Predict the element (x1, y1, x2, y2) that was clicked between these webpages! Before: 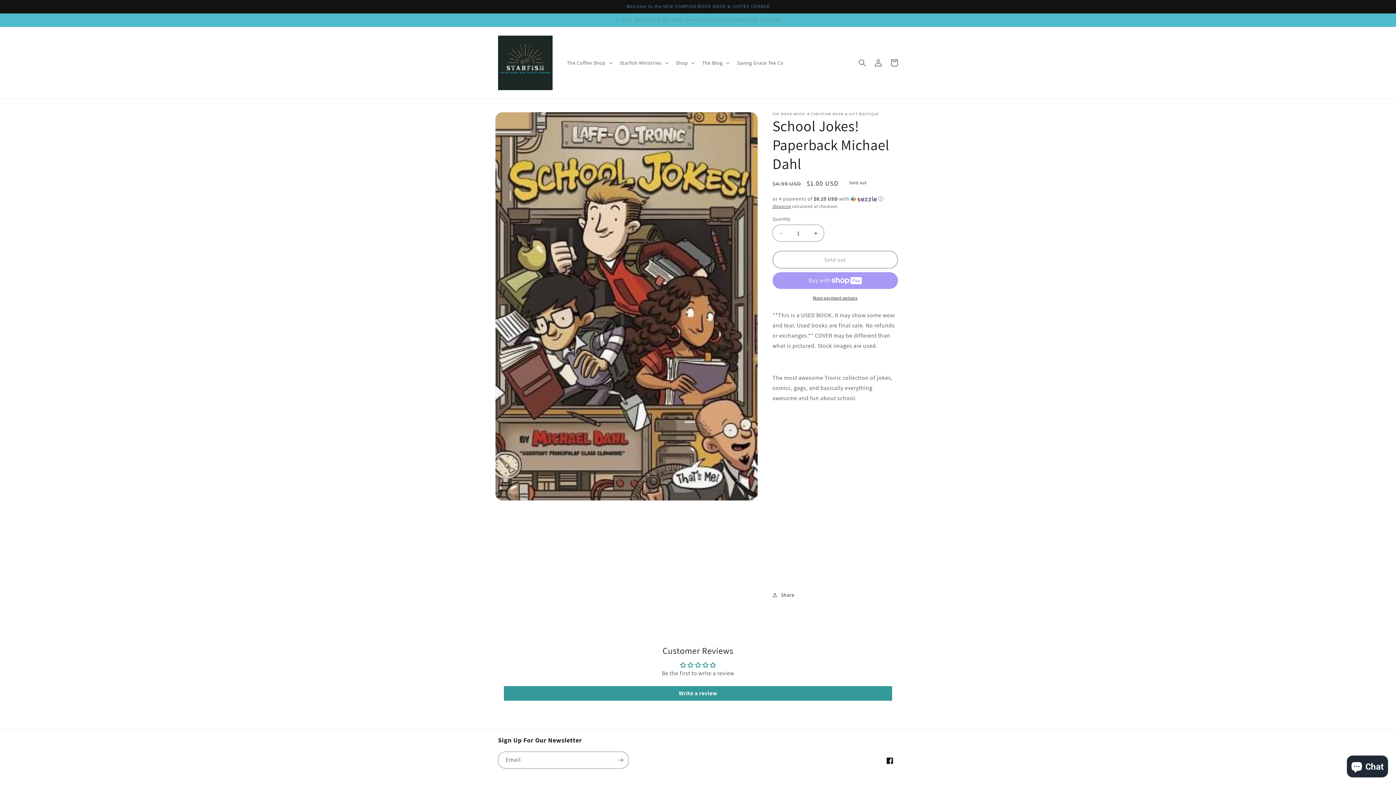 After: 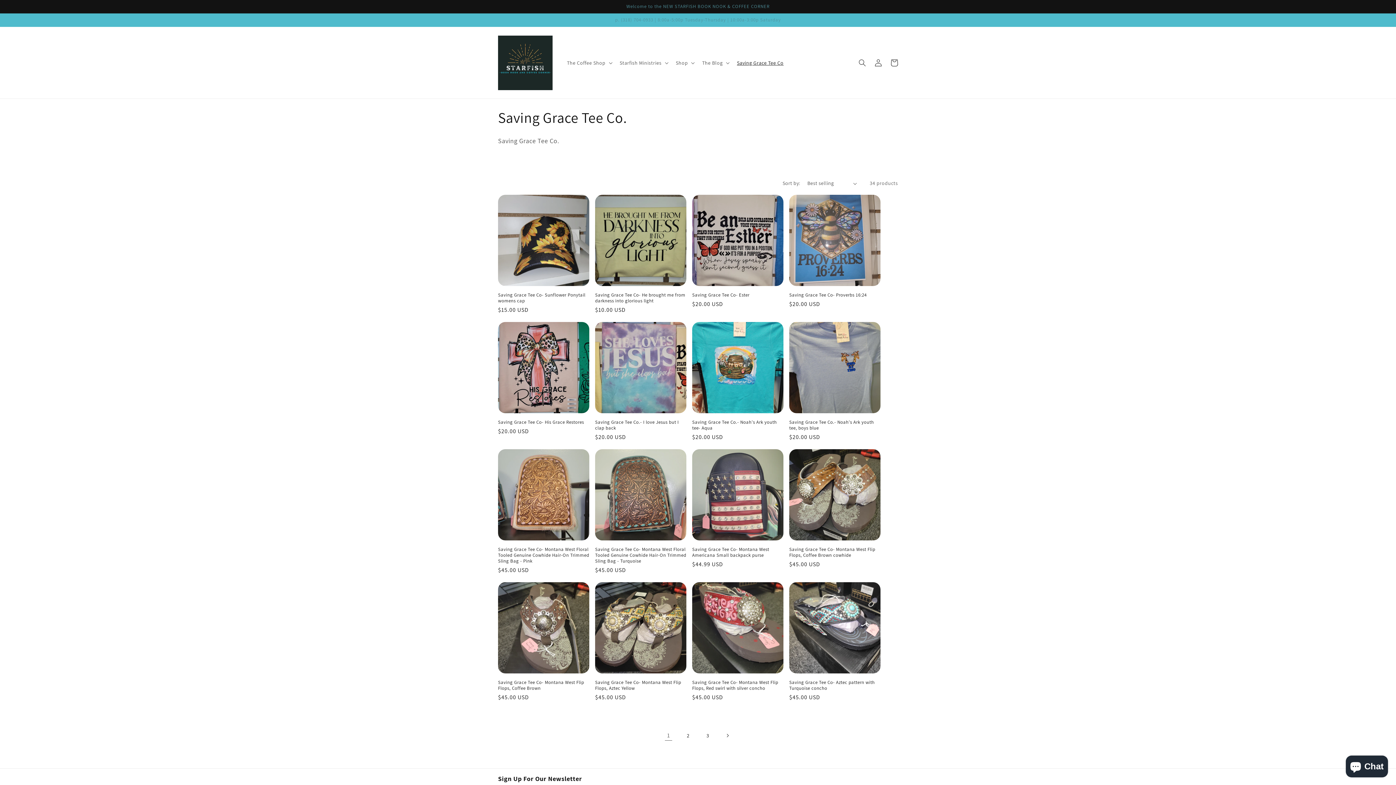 Action: label: Saving Grace Tee Co bbox: (732, 55, 788, 70)